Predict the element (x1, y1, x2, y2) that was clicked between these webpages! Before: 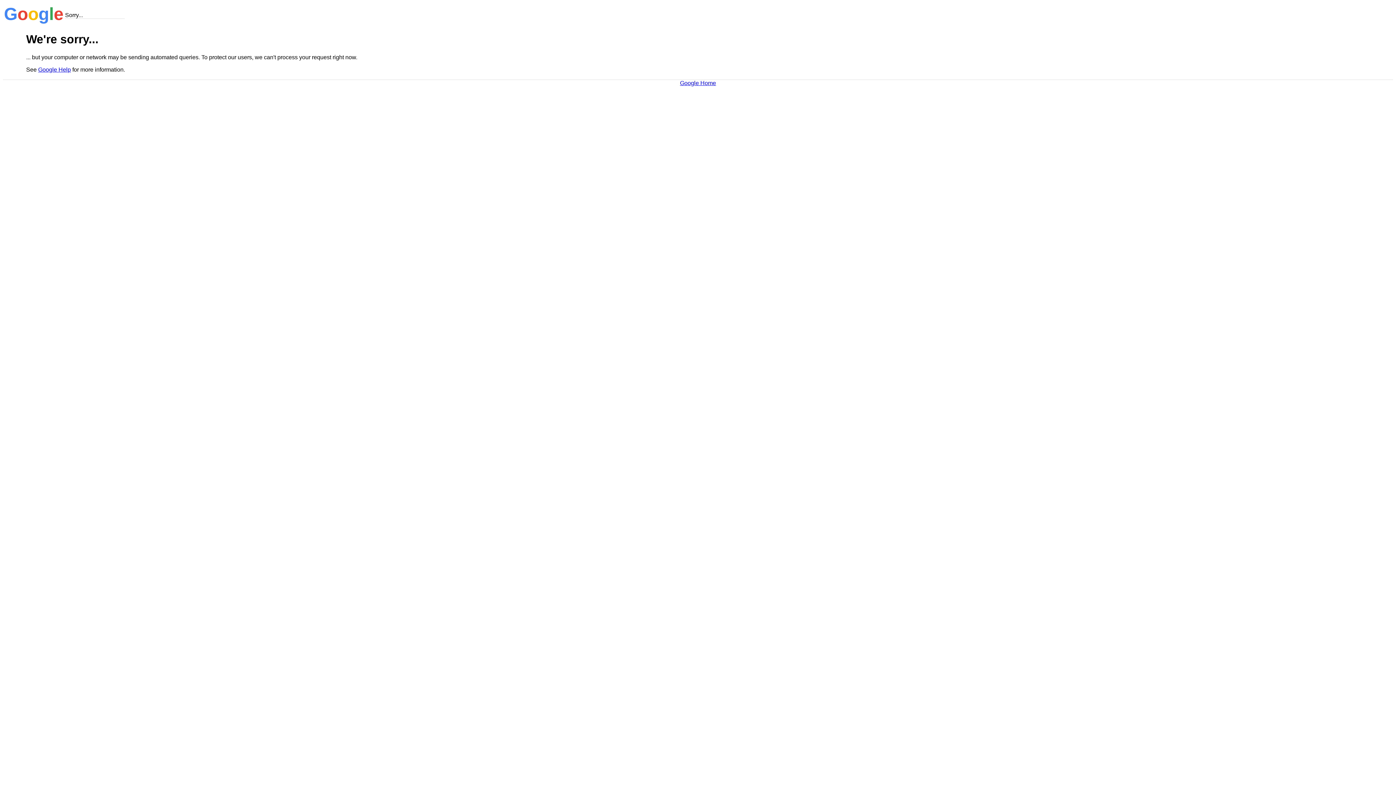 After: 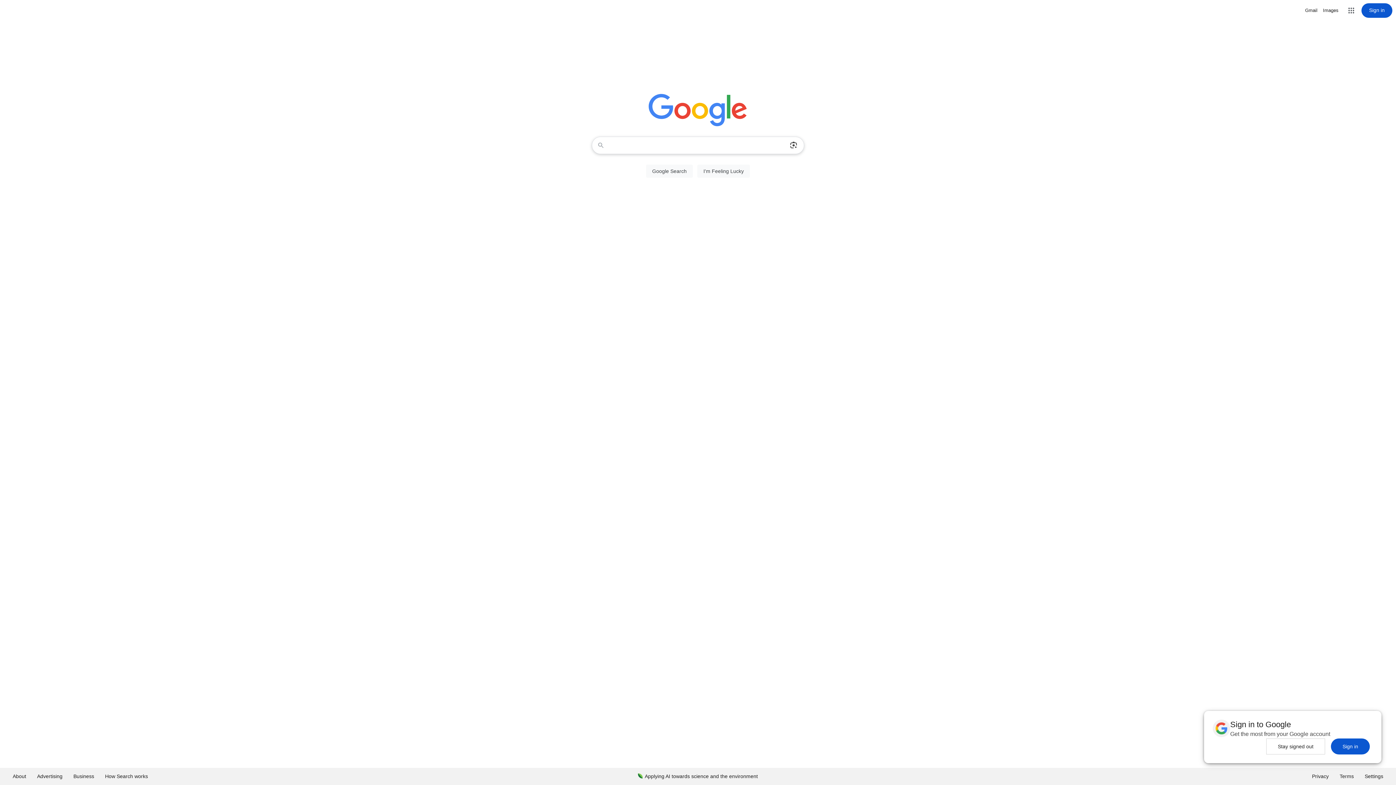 Action: label: Google Home bbox: (680, 79, 716, 86)